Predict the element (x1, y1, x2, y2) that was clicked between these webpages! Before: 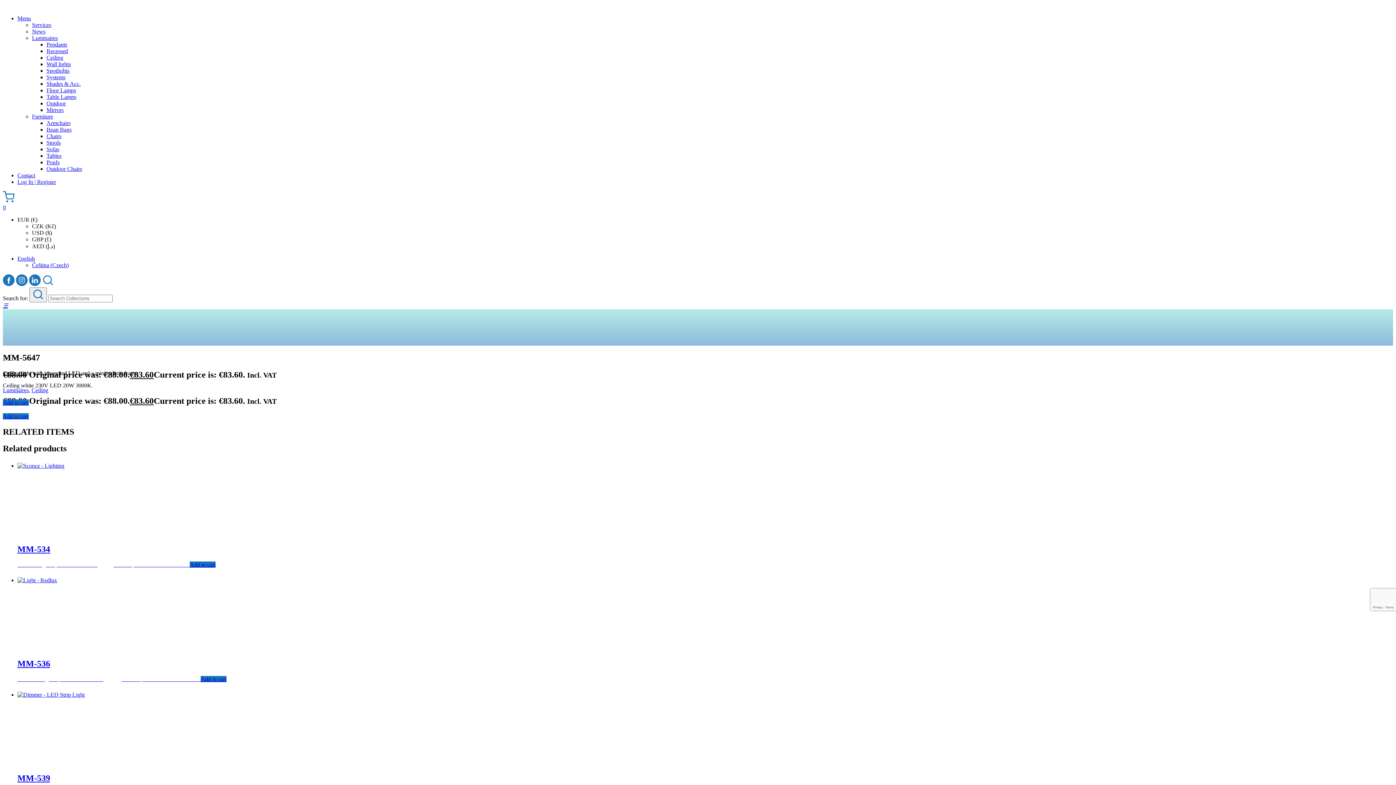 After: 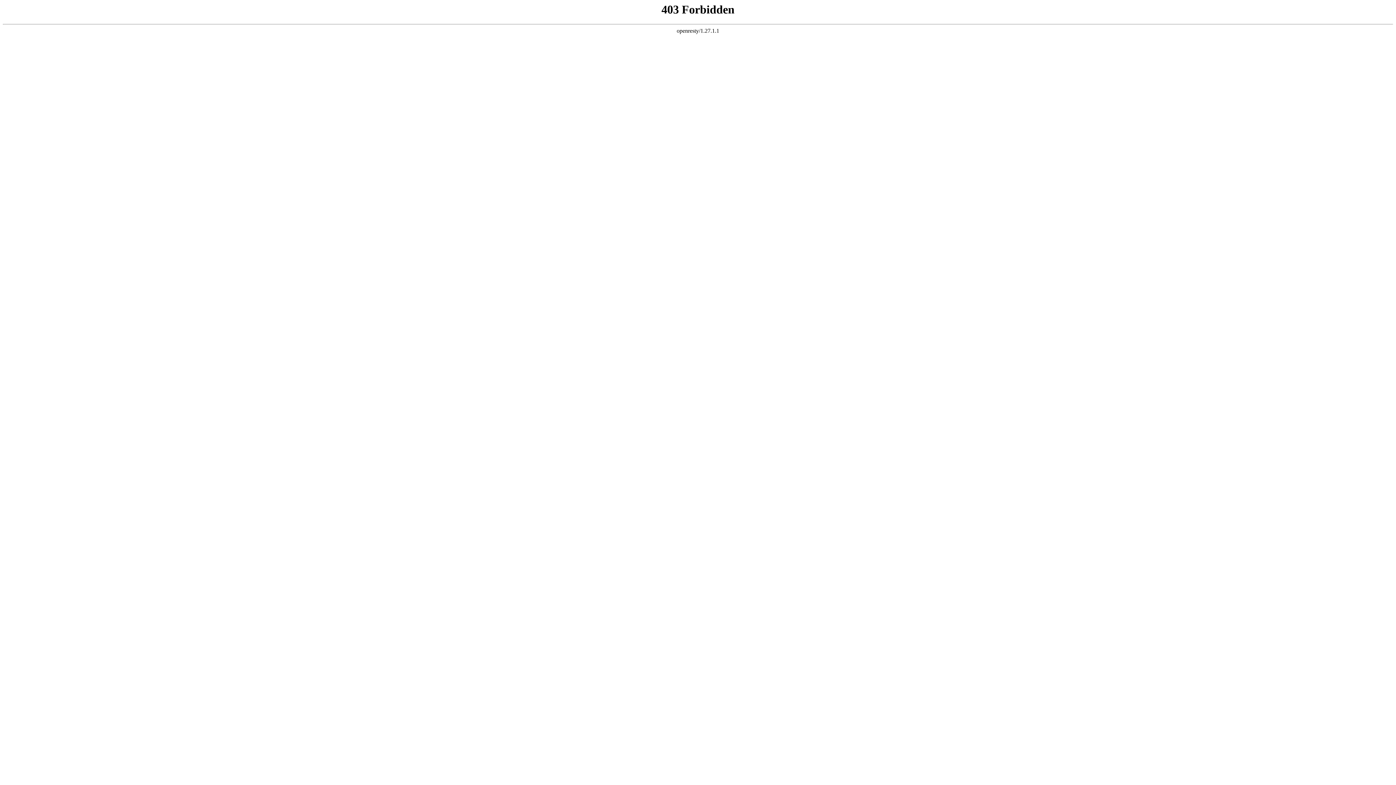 Action: label: Contact bbox: (17, 172, 35, 178)